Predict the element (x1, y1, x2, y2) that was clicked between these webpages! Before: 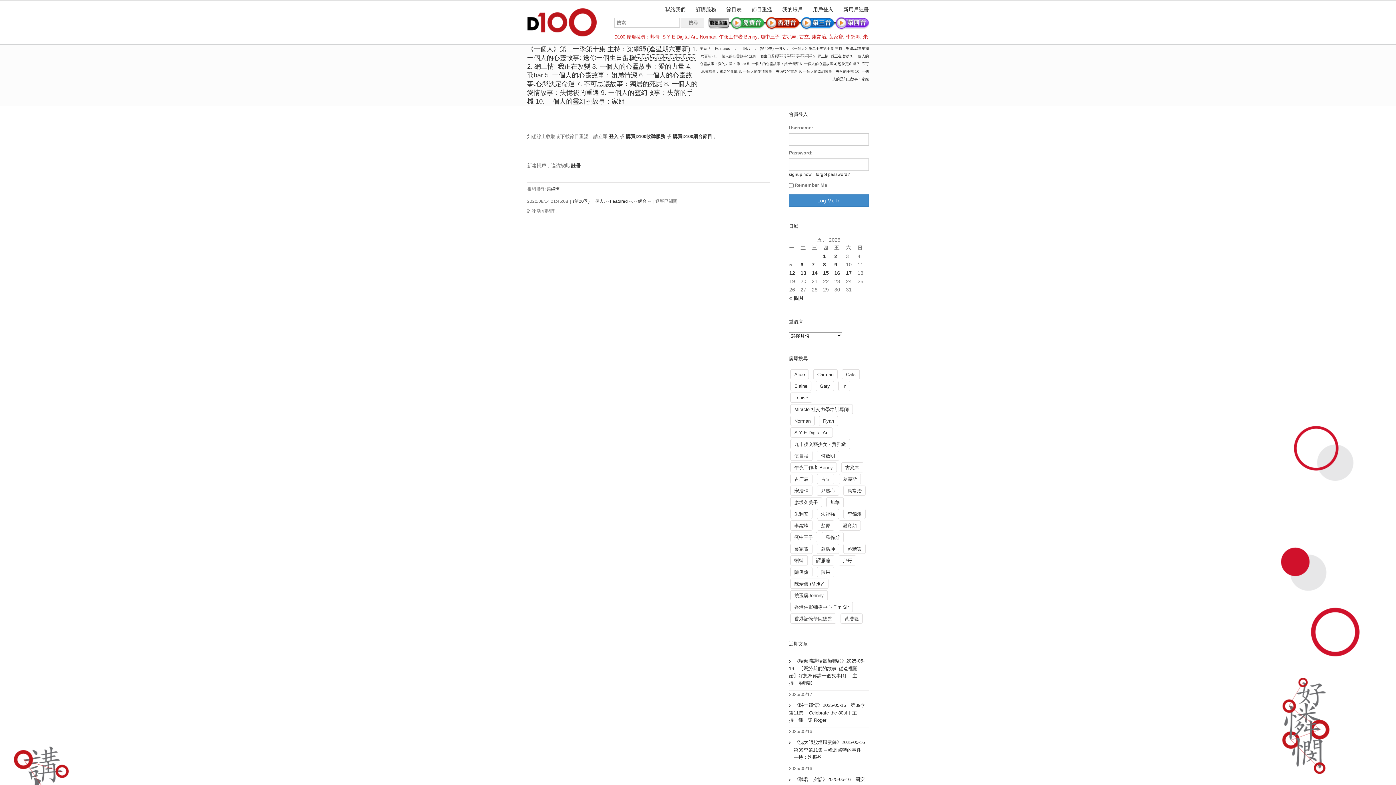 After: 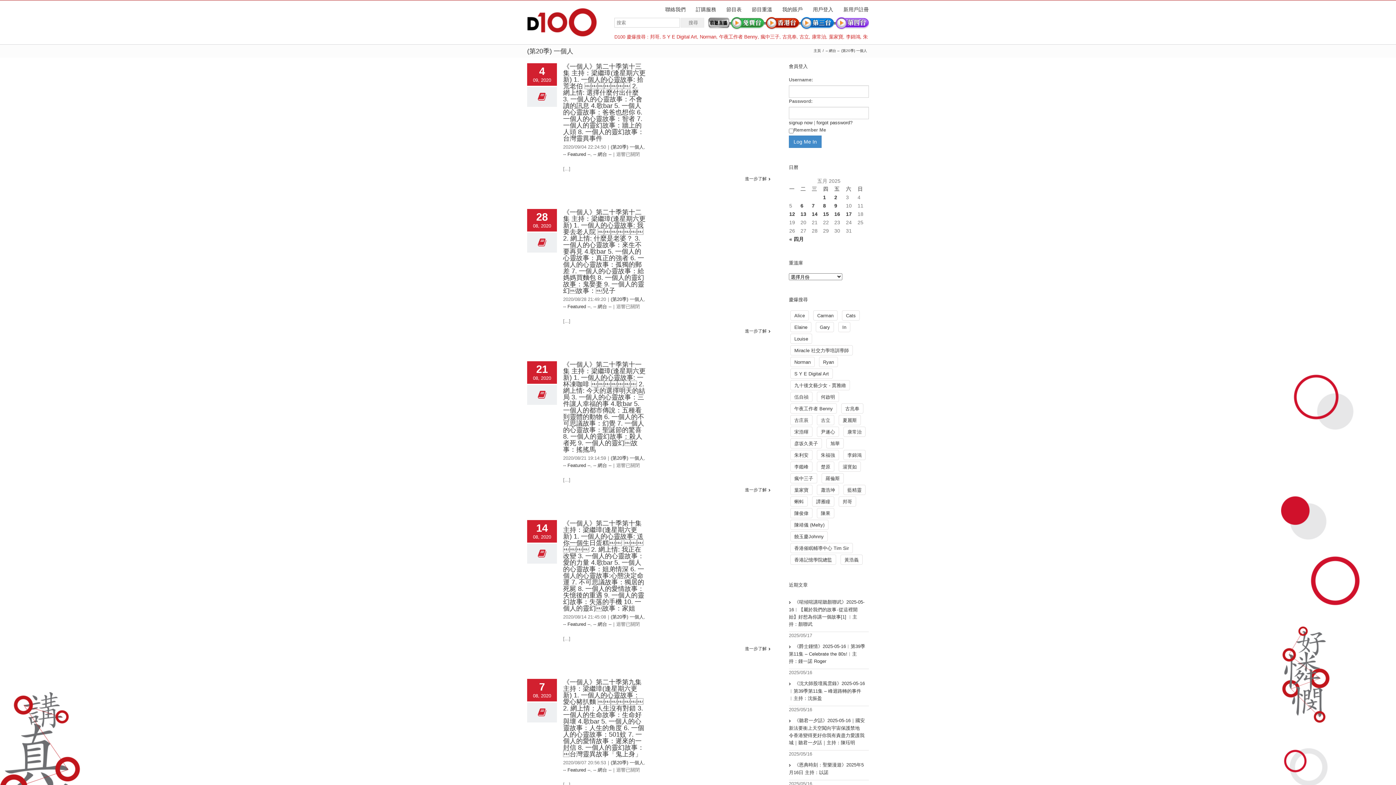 Action: label: (第20季) 一個人 bbox: (573, 198, 604, 204)